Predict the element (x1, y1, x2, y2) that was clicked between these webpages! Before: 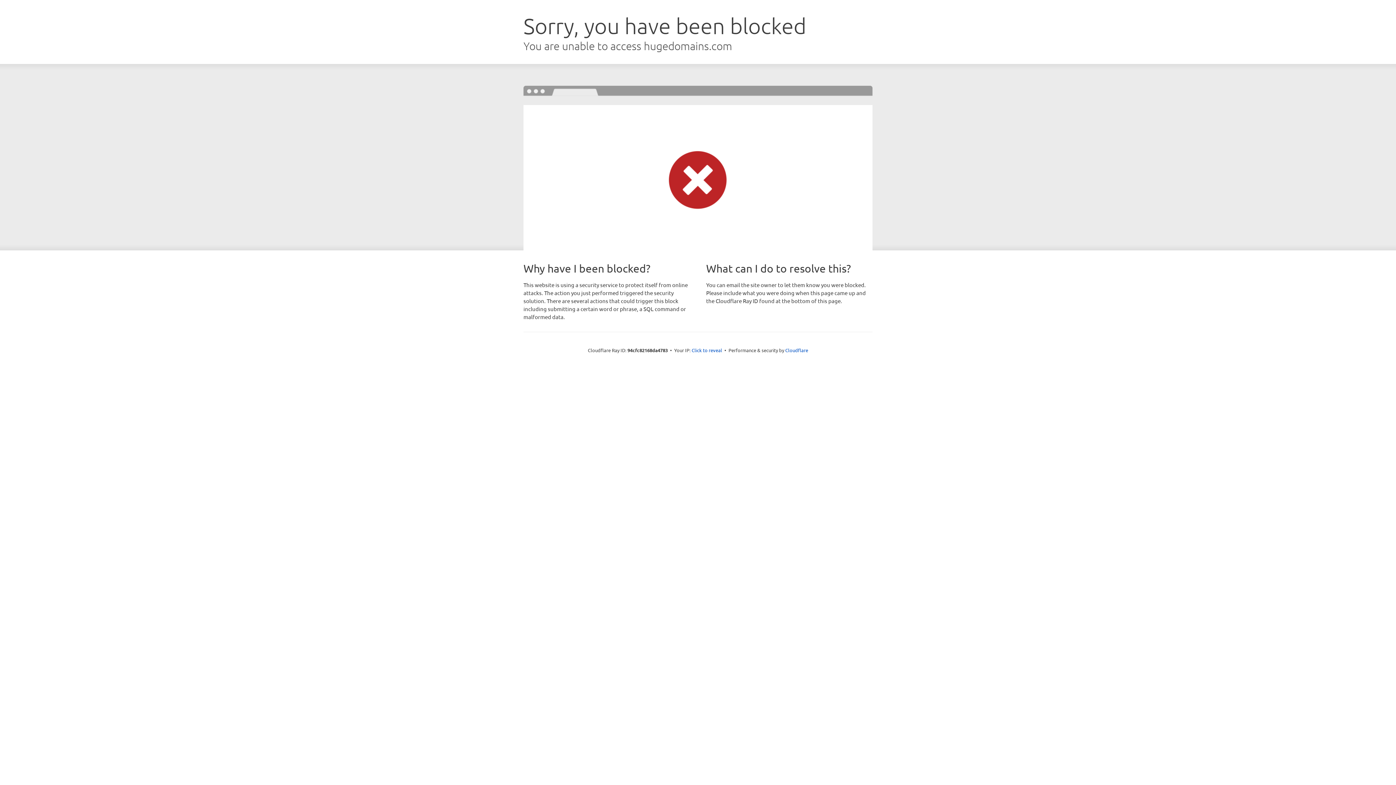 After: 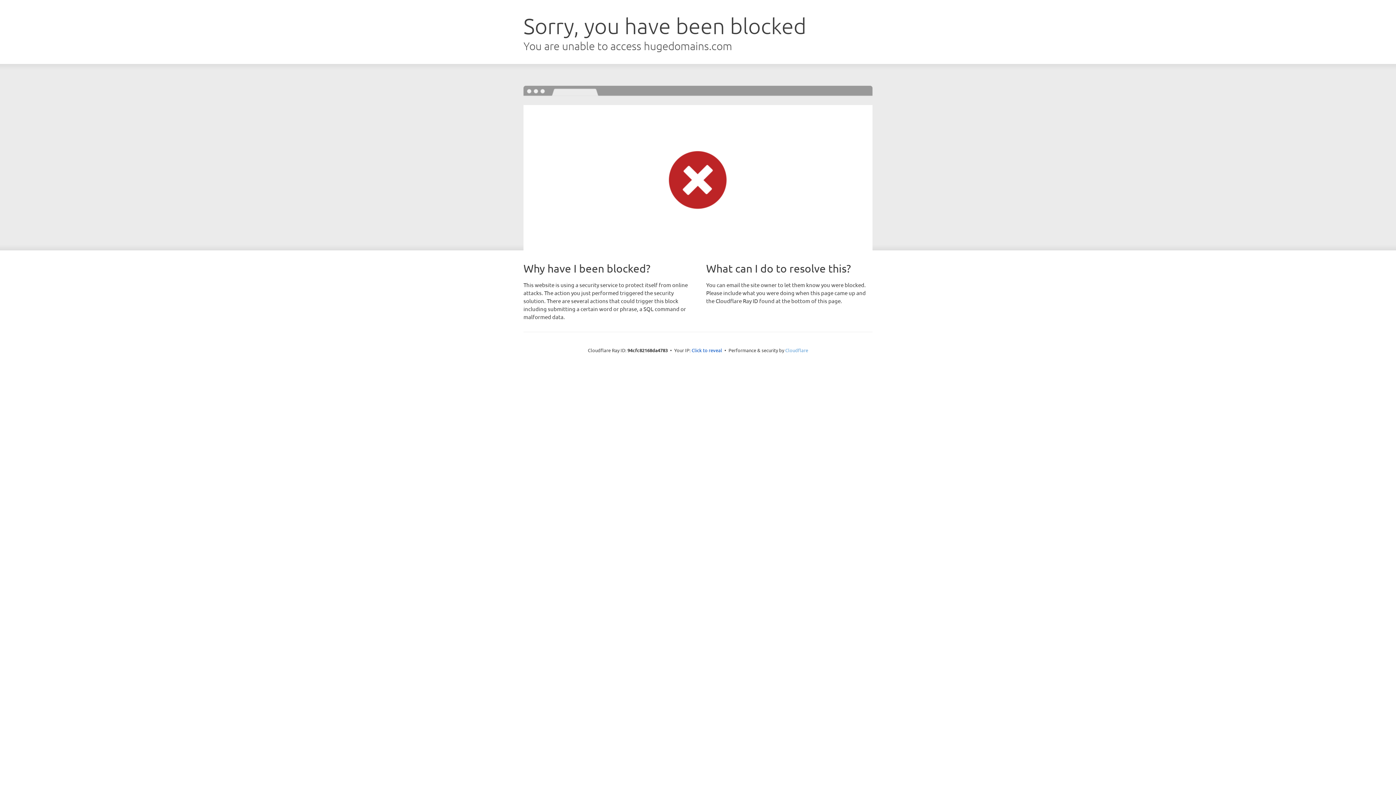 Action: bbox: (785, 347, 808, 353) label: Cloudflare